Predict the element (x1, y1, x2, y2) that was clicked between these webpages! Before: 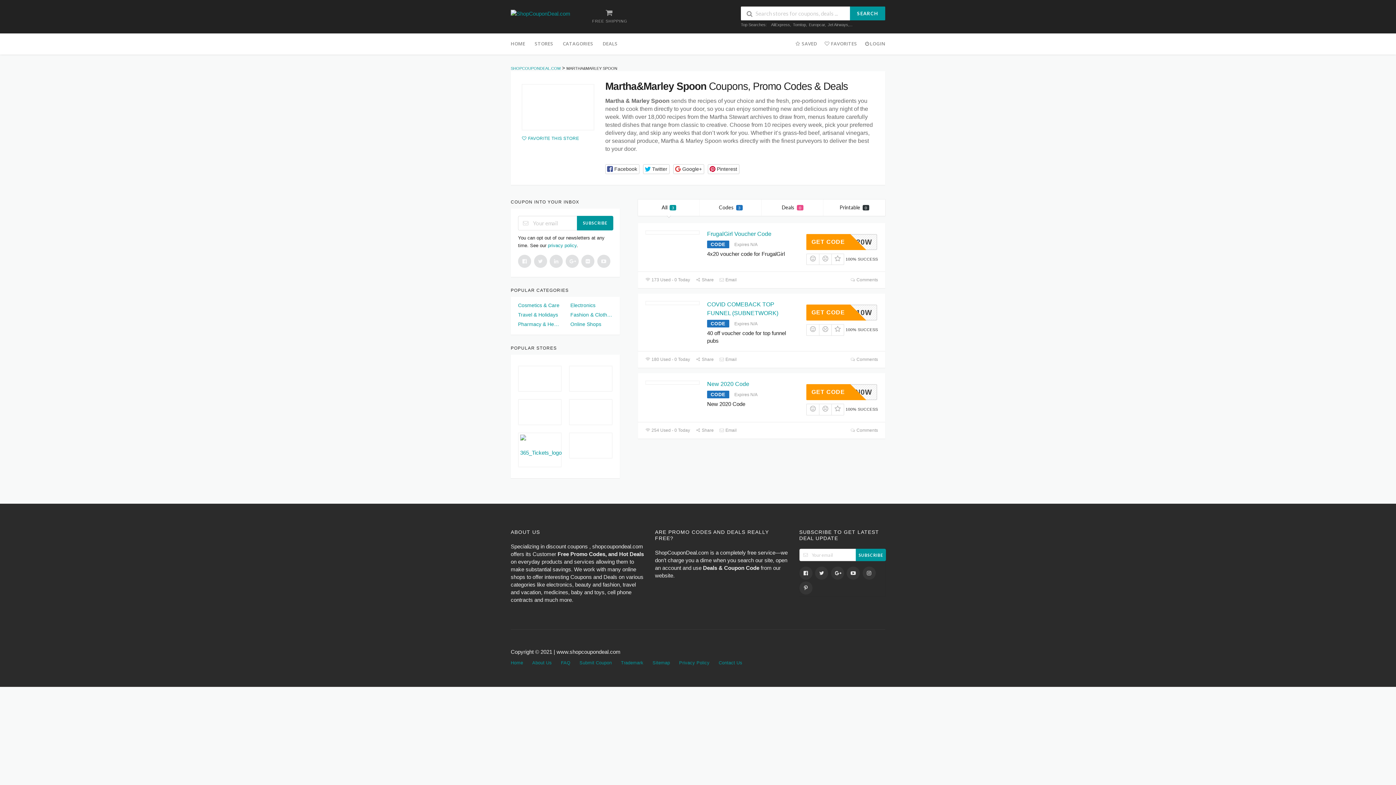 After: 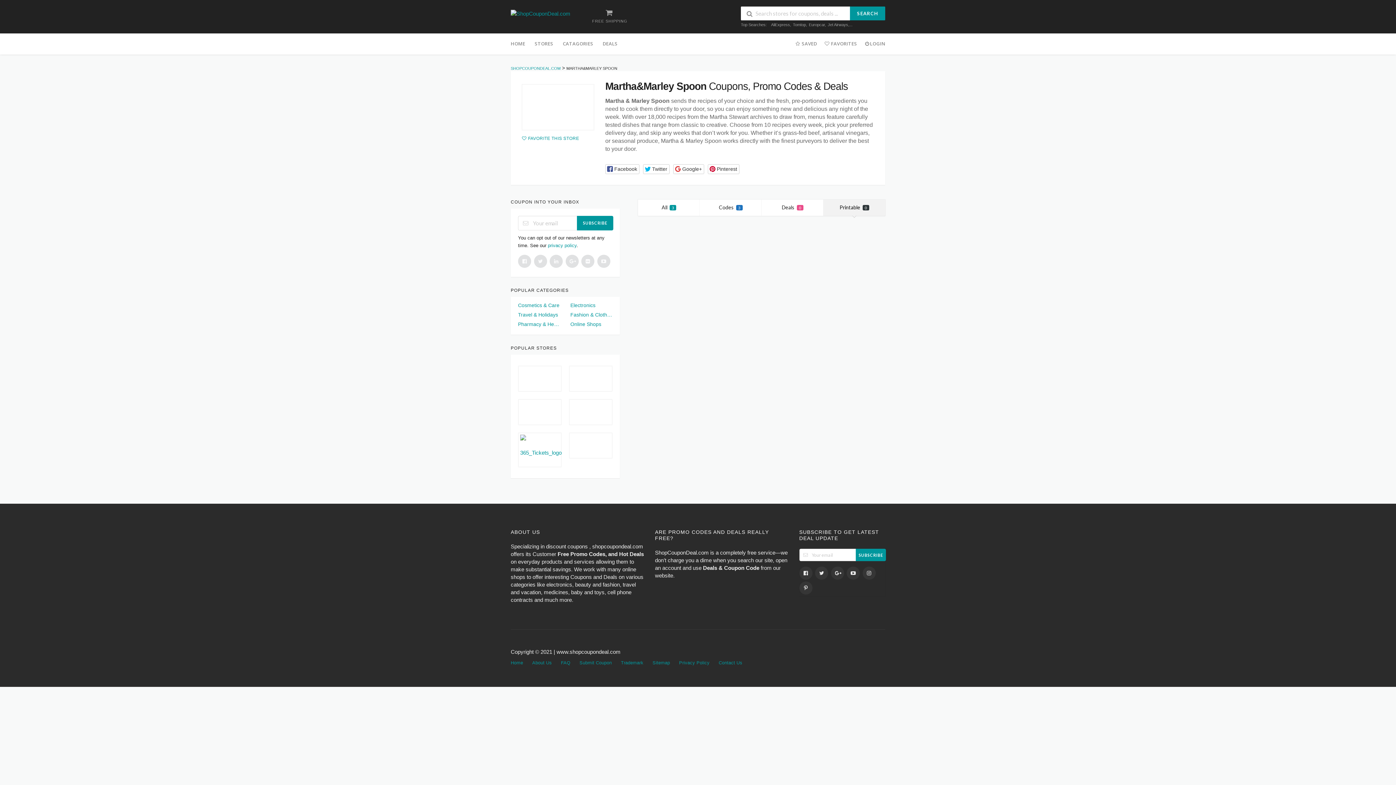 Action: label: Printable
0 bbox: (823, 199, 885, 215)